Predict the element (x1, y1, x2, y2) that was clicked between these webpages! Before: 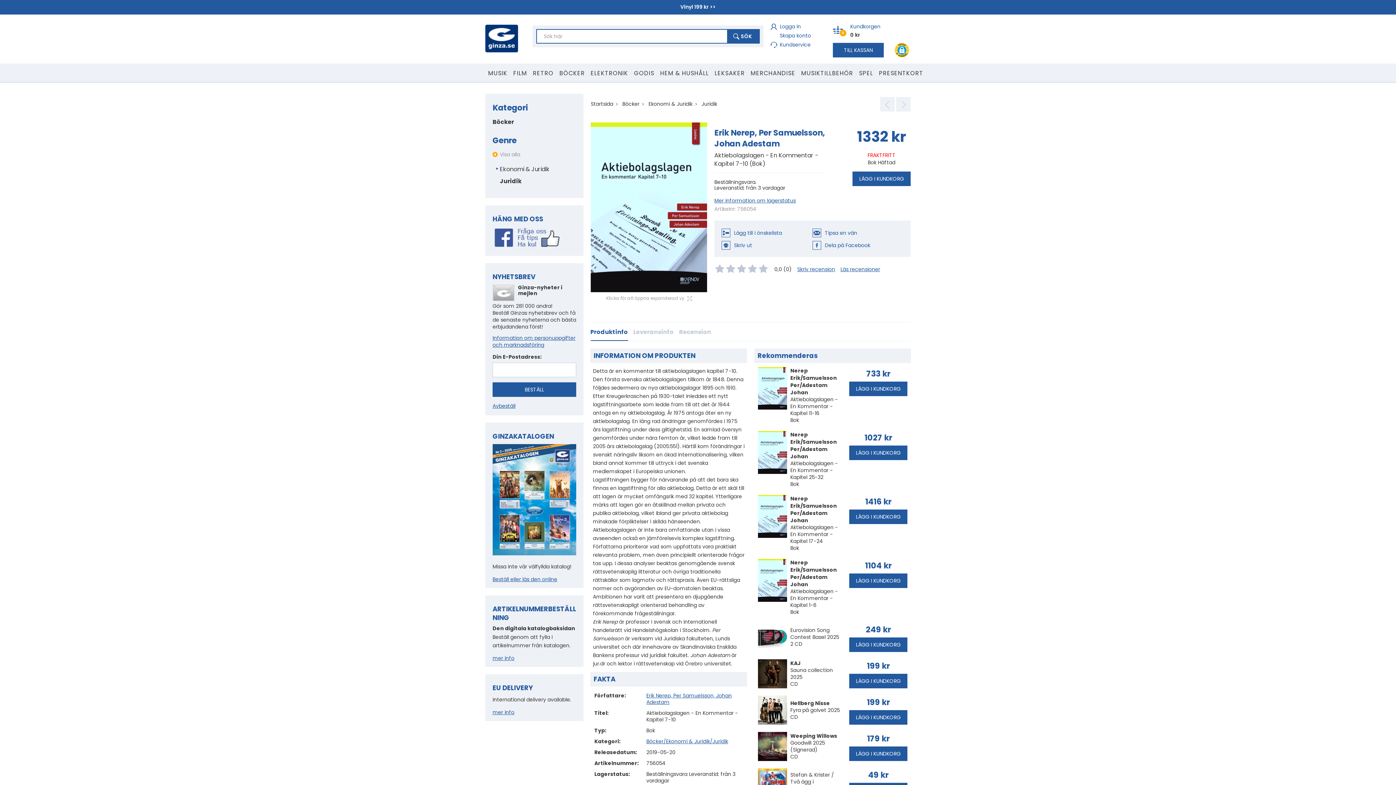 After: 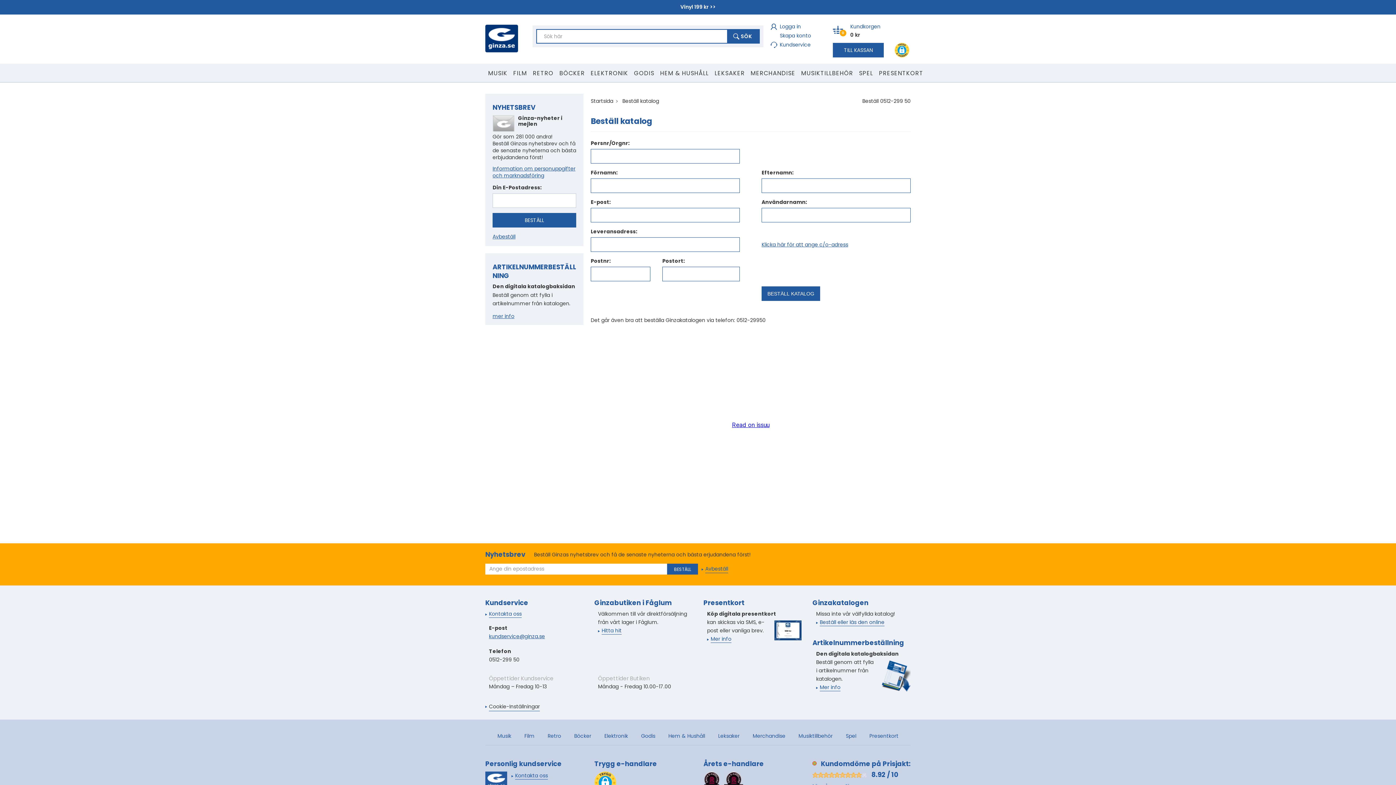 Action: bbox: (492, 444, 576, 555)